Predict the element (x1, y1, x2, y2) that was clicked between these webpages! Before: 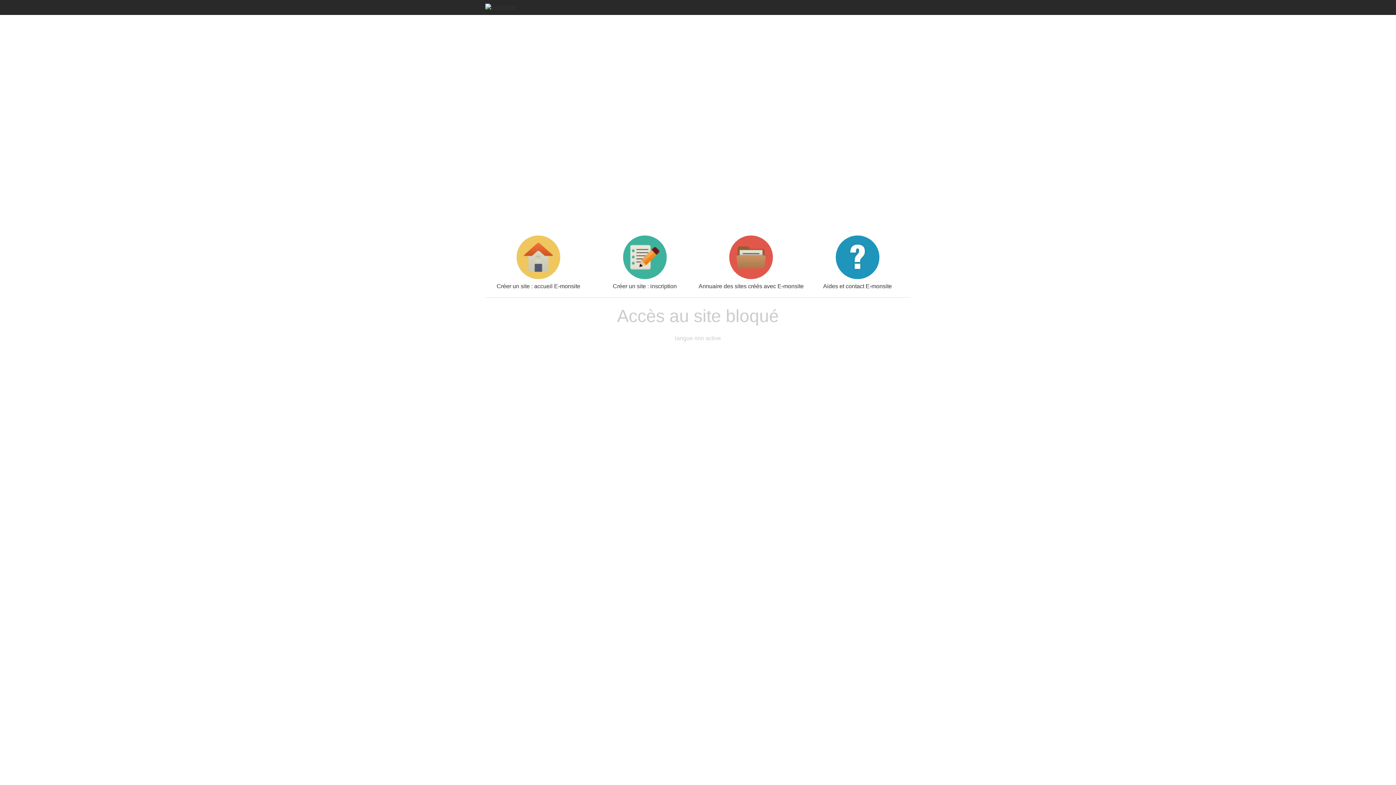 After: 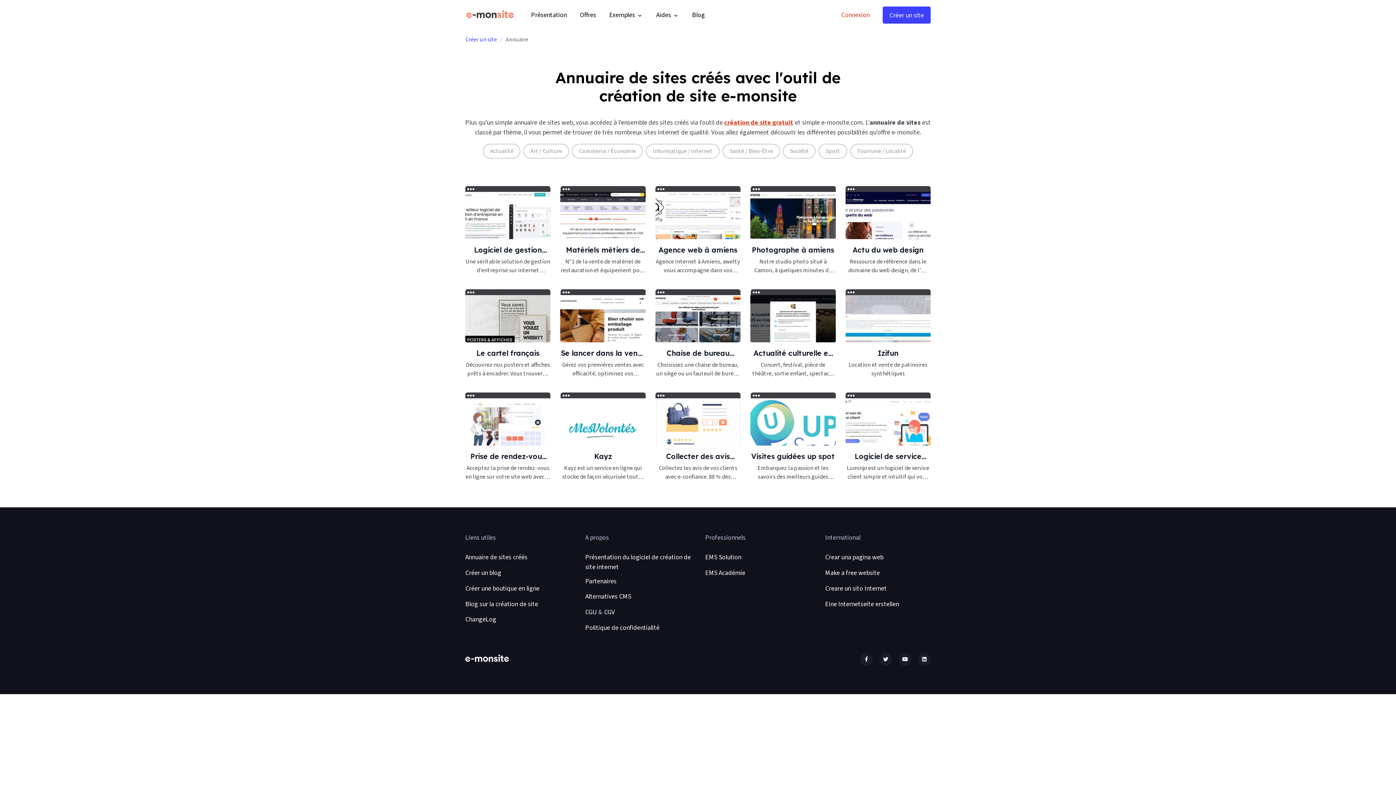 Action: label: Annuaire des sites créés avec E-monsite bbox: (698, 235, 804, 289)